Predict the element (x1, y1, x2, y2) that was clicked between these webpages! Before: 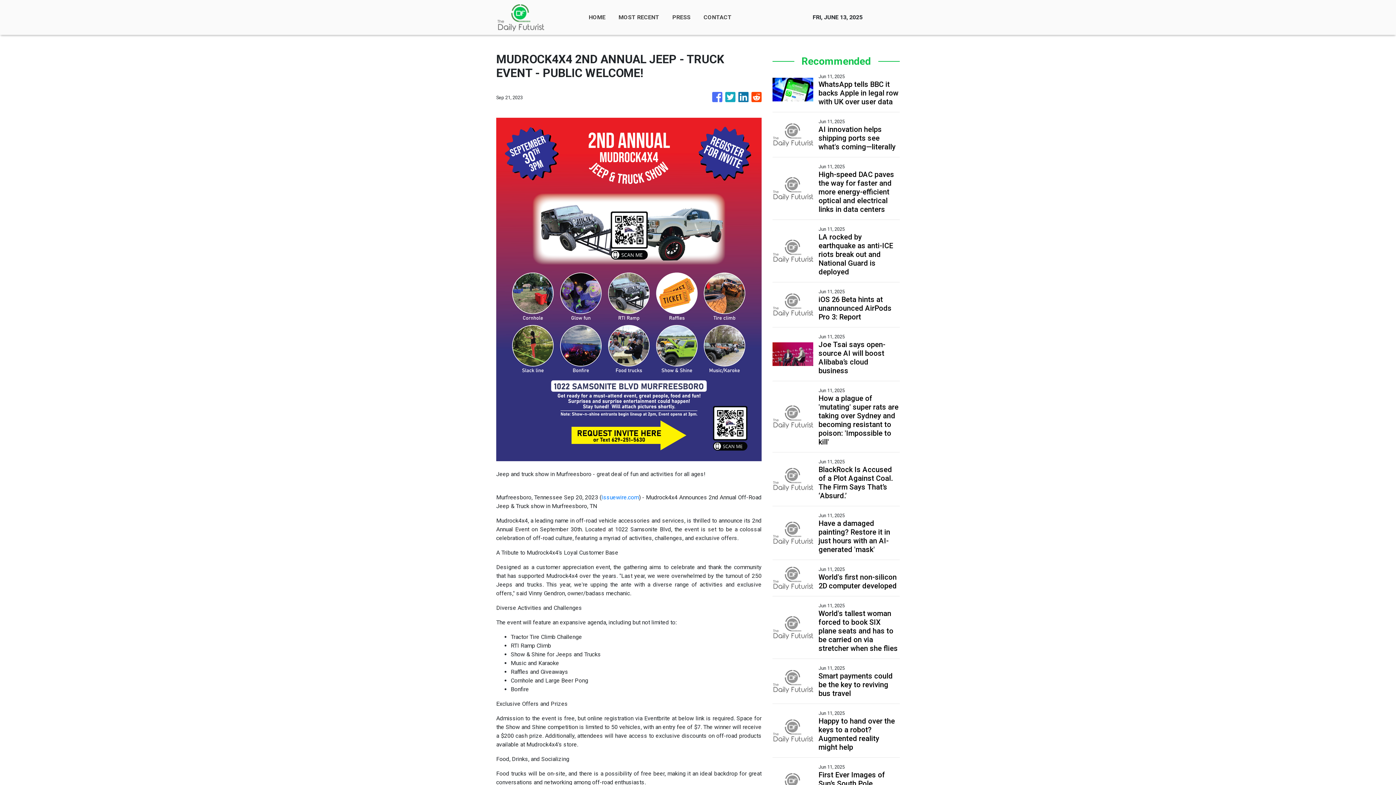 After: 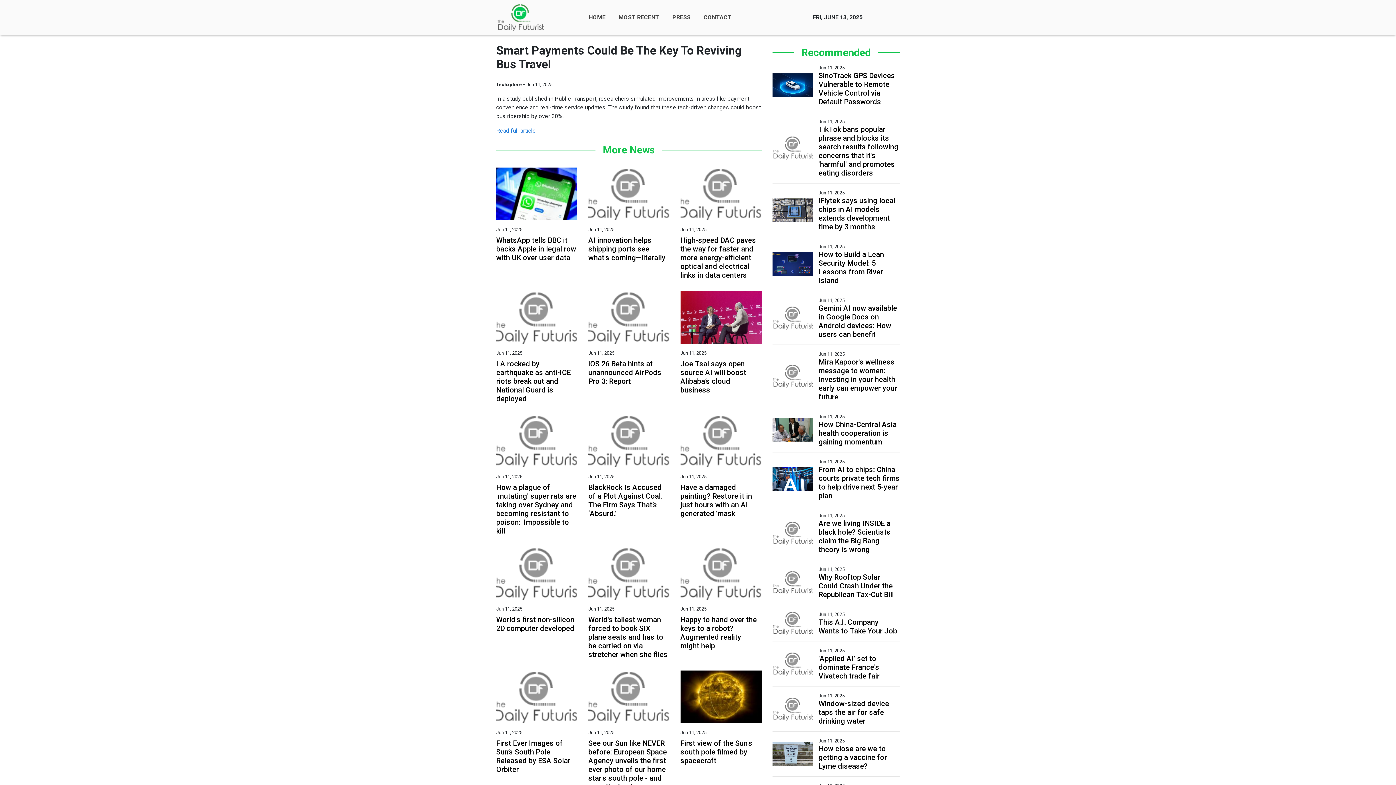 Action: bbox: (818, 672, 899, 698) label: Smart payments could be the key to reviving bus travel